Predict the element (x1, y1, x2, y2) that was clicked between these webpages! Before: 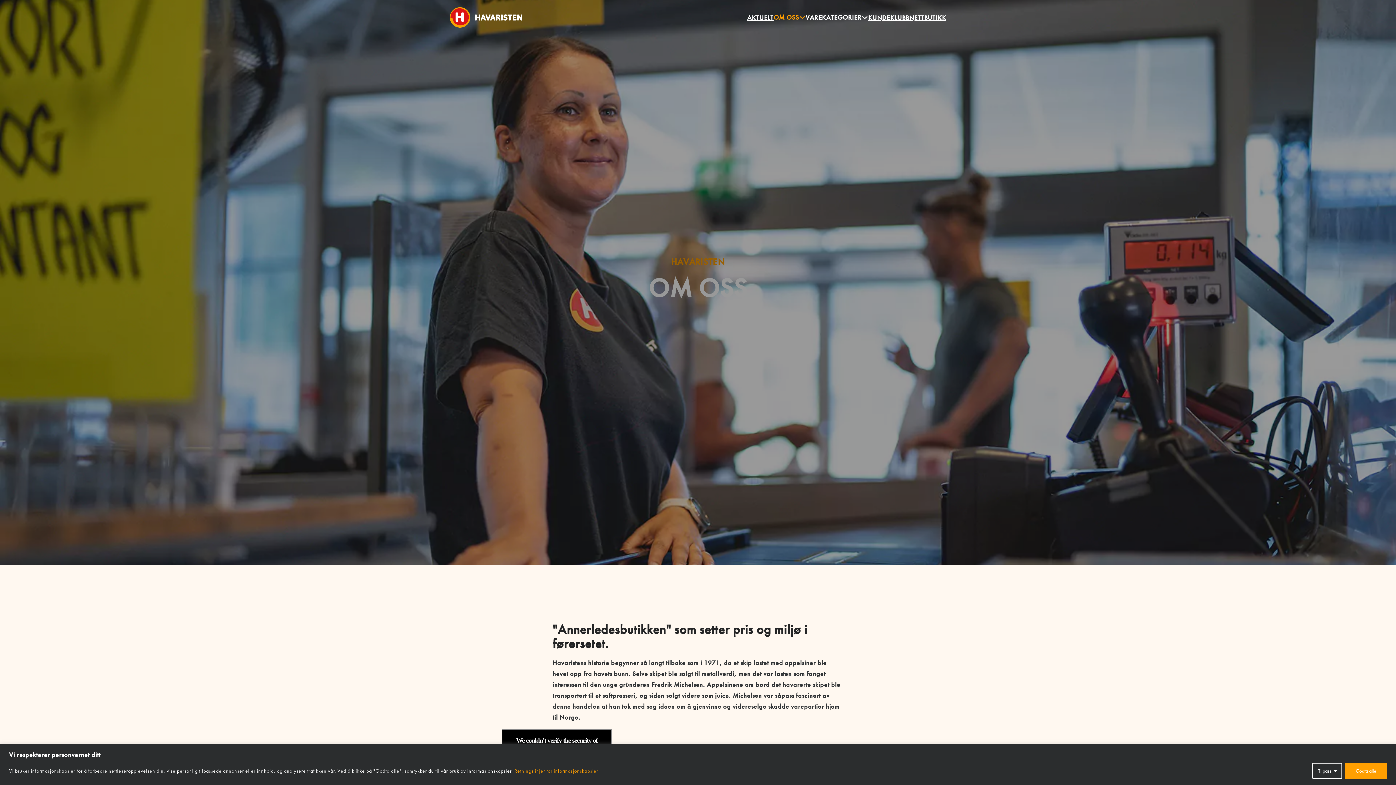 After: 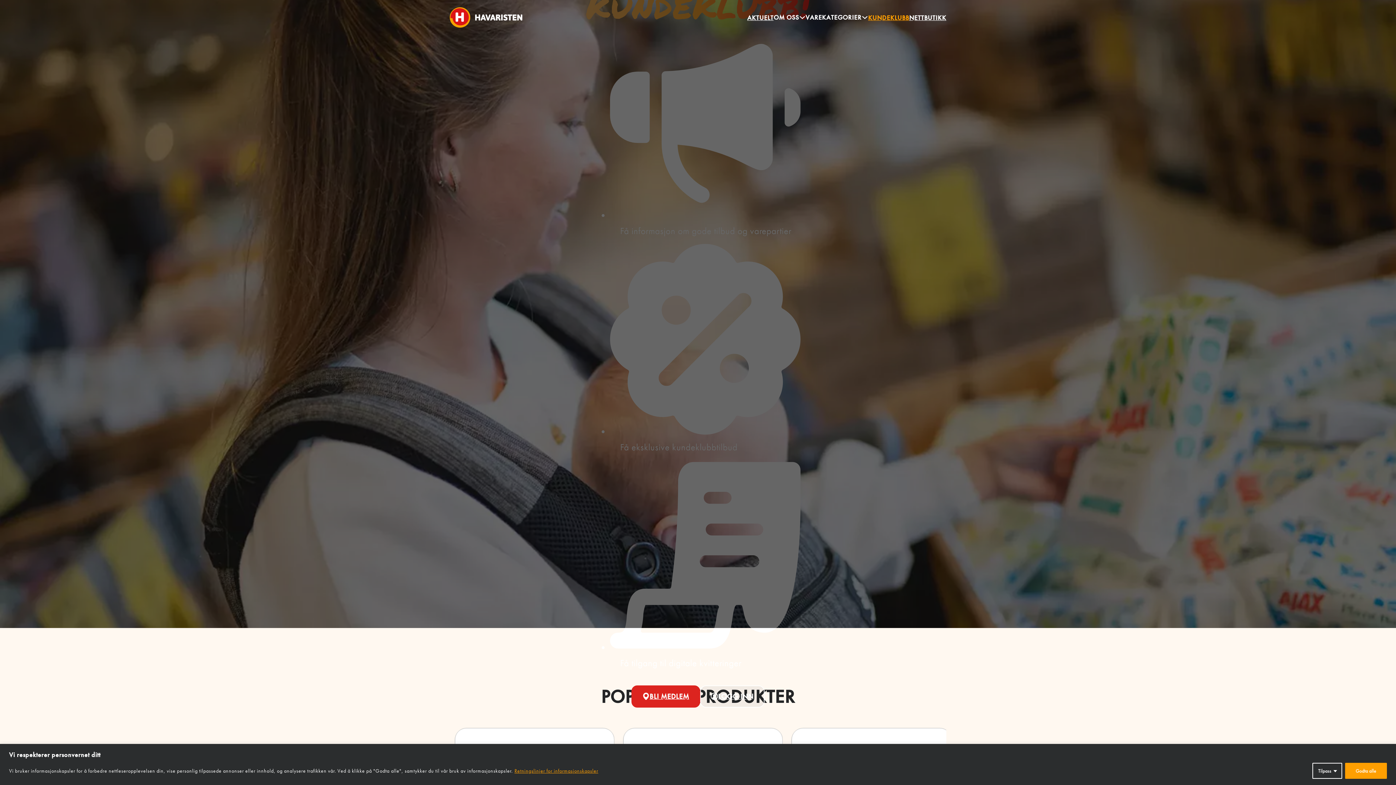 Action: label: KUNDEKLUBB bbox: (868, 12, 909, 23)